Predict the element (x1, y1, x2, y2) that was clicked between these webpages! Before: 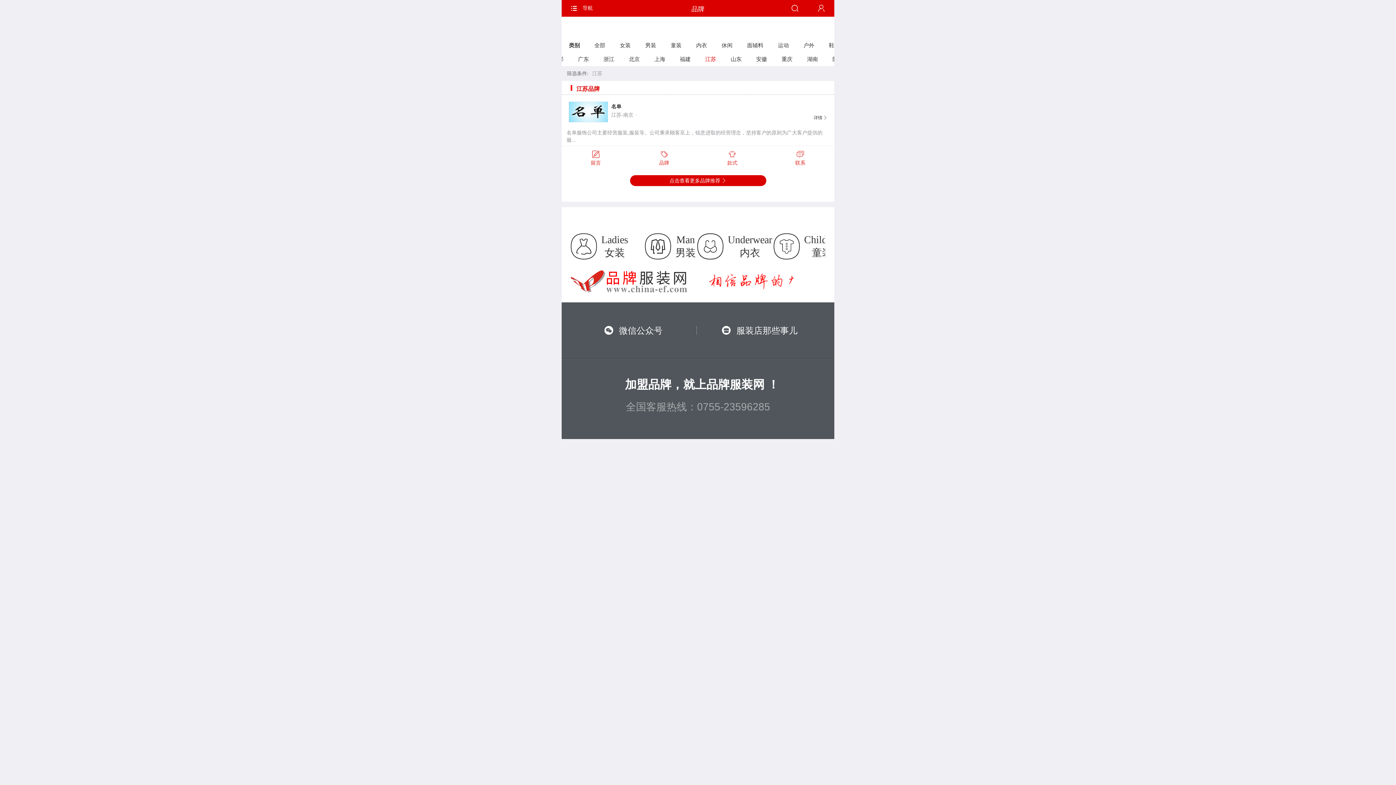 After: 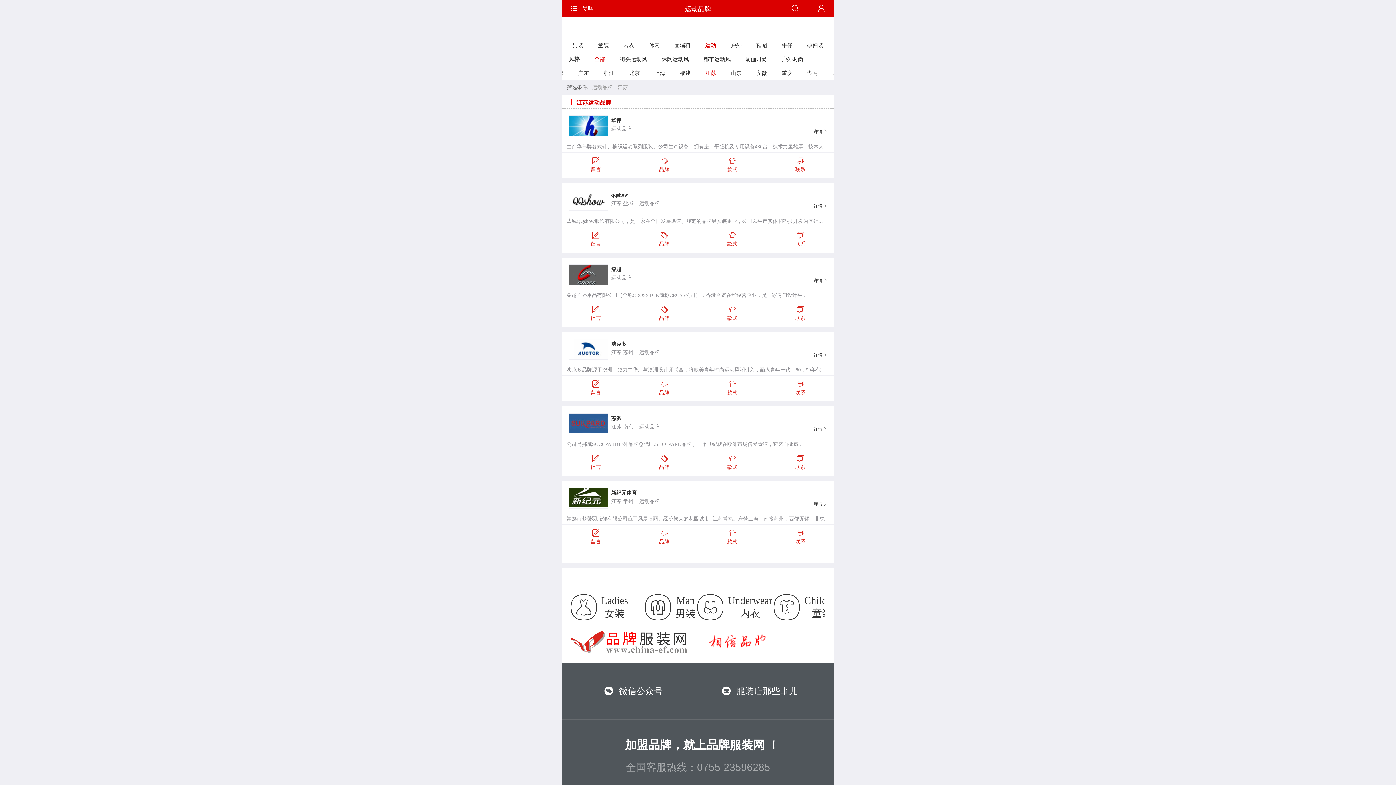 Action: label: 运动 bbox: (770, 38, 796, 53)